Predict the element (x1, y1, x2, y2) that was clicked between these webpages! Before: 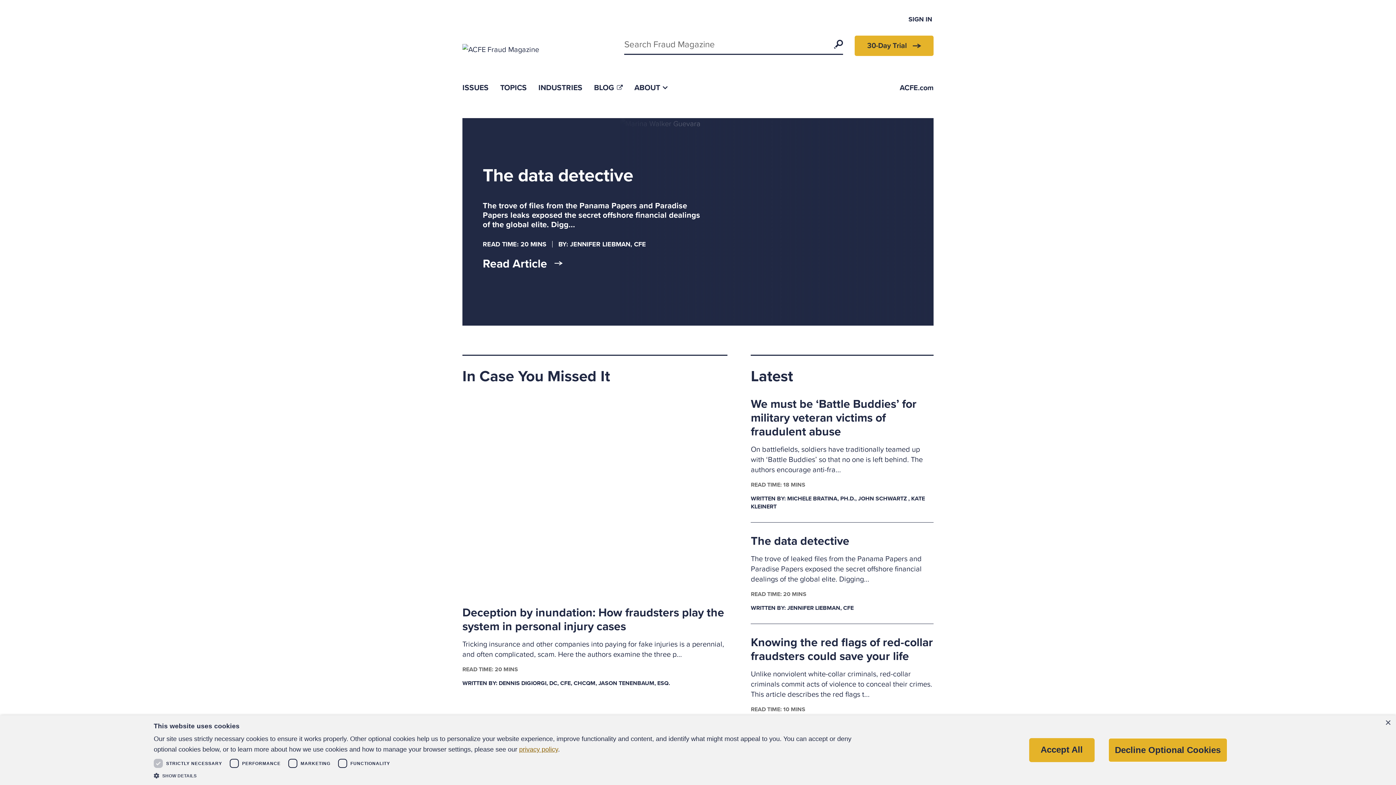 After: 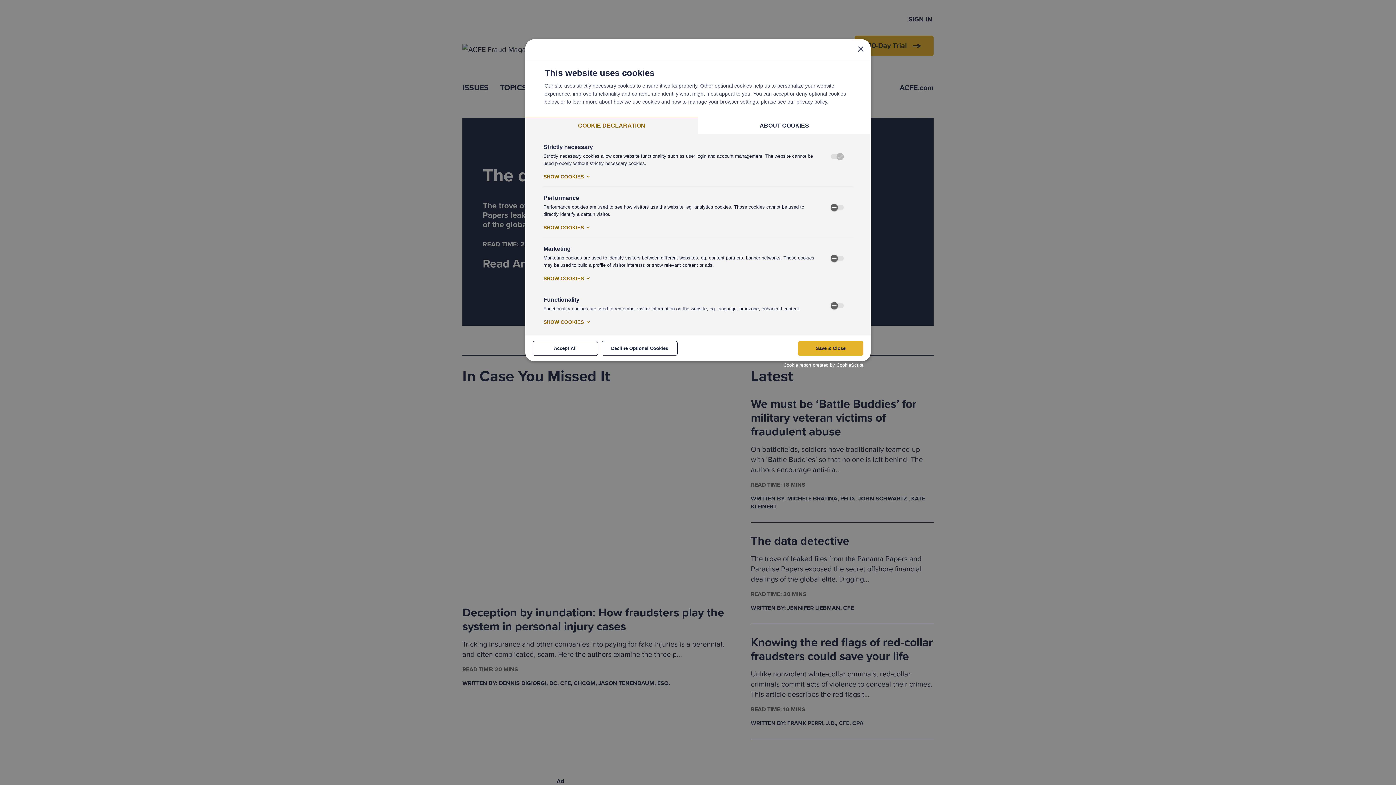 Action: label:  SHOW DETAILS bbox: (153, 772, 859, 780)